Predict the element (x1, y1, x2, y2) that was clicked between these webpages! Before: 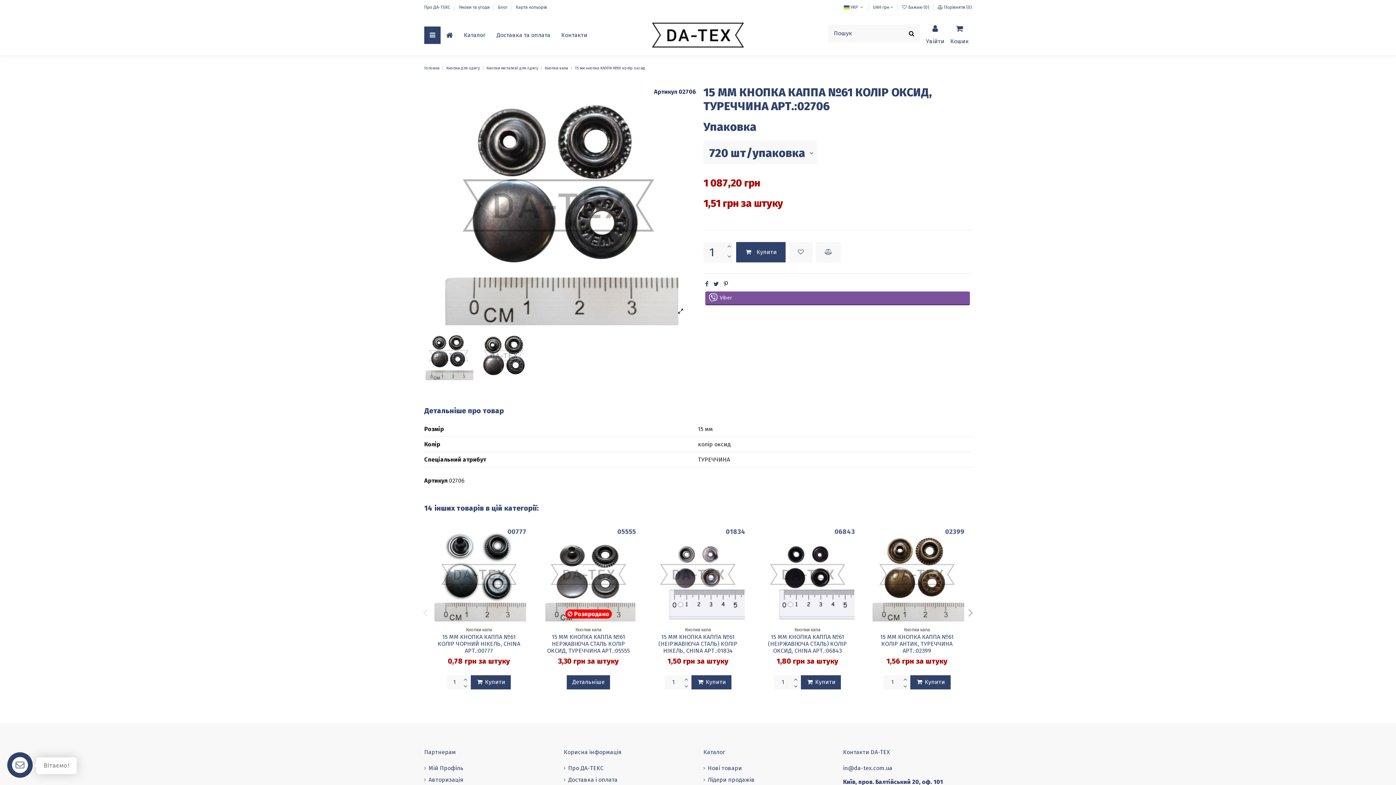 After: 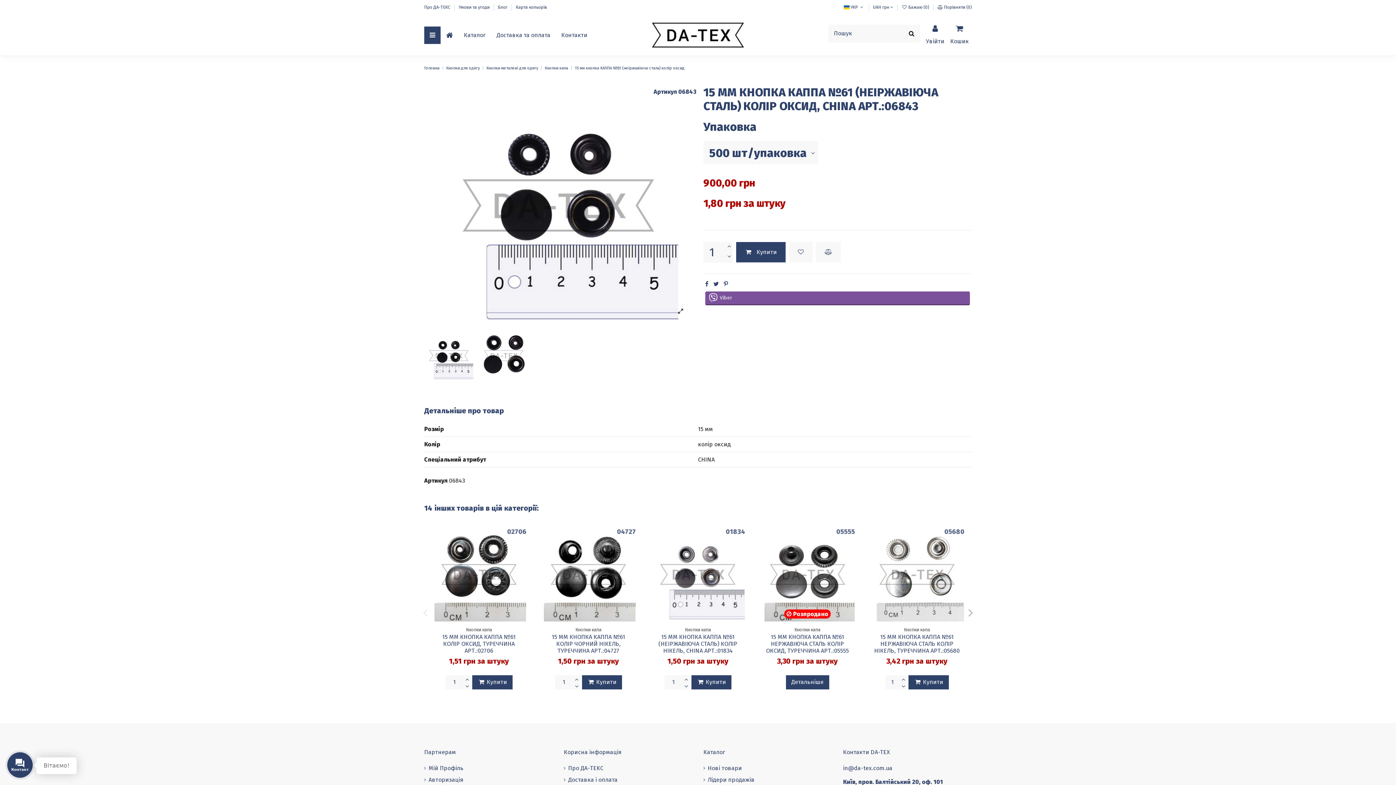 Action: label: 06843 bbox: (834, 527, 855, 535)